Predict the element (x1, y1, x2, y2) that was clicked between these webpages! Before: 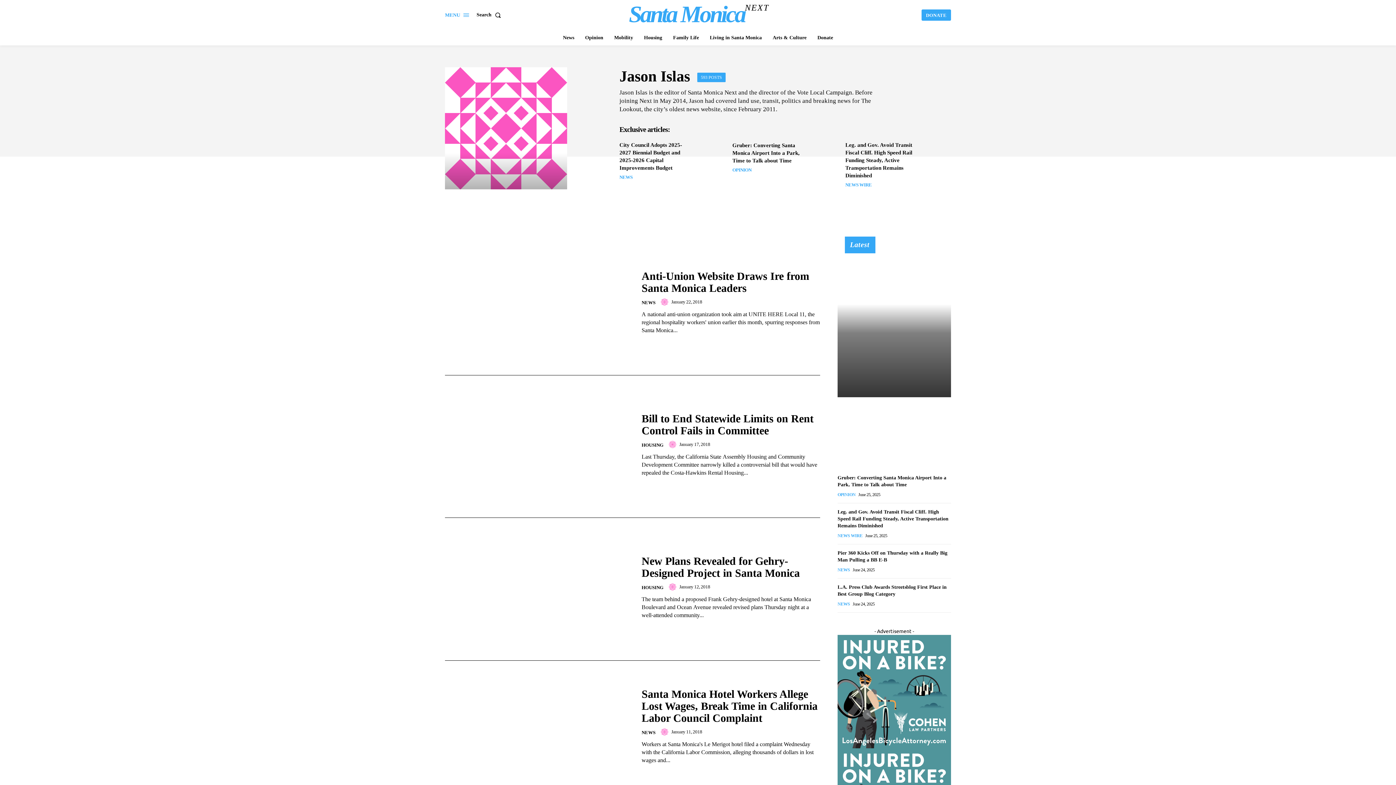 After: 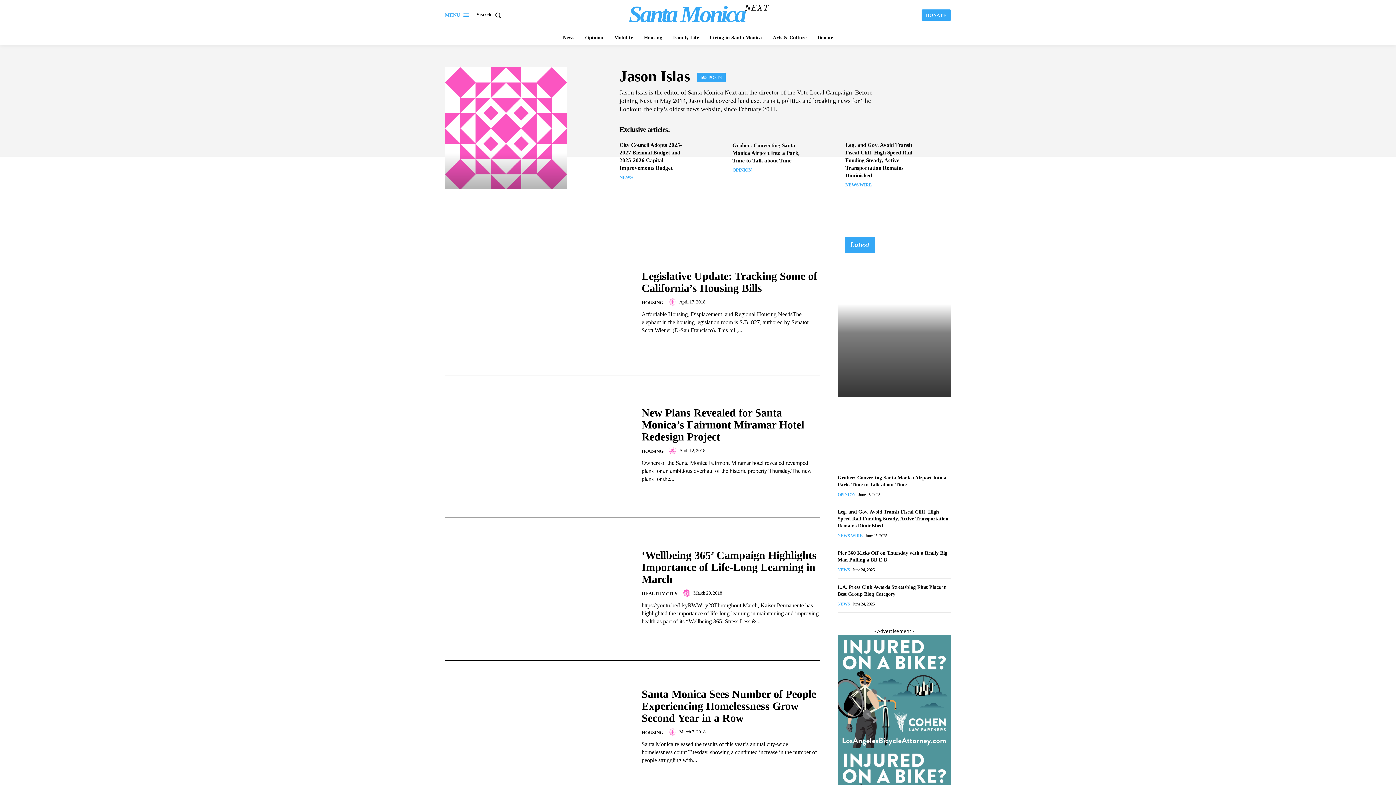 Action: label: author-photo bbox: (661, 298, 670, 305)